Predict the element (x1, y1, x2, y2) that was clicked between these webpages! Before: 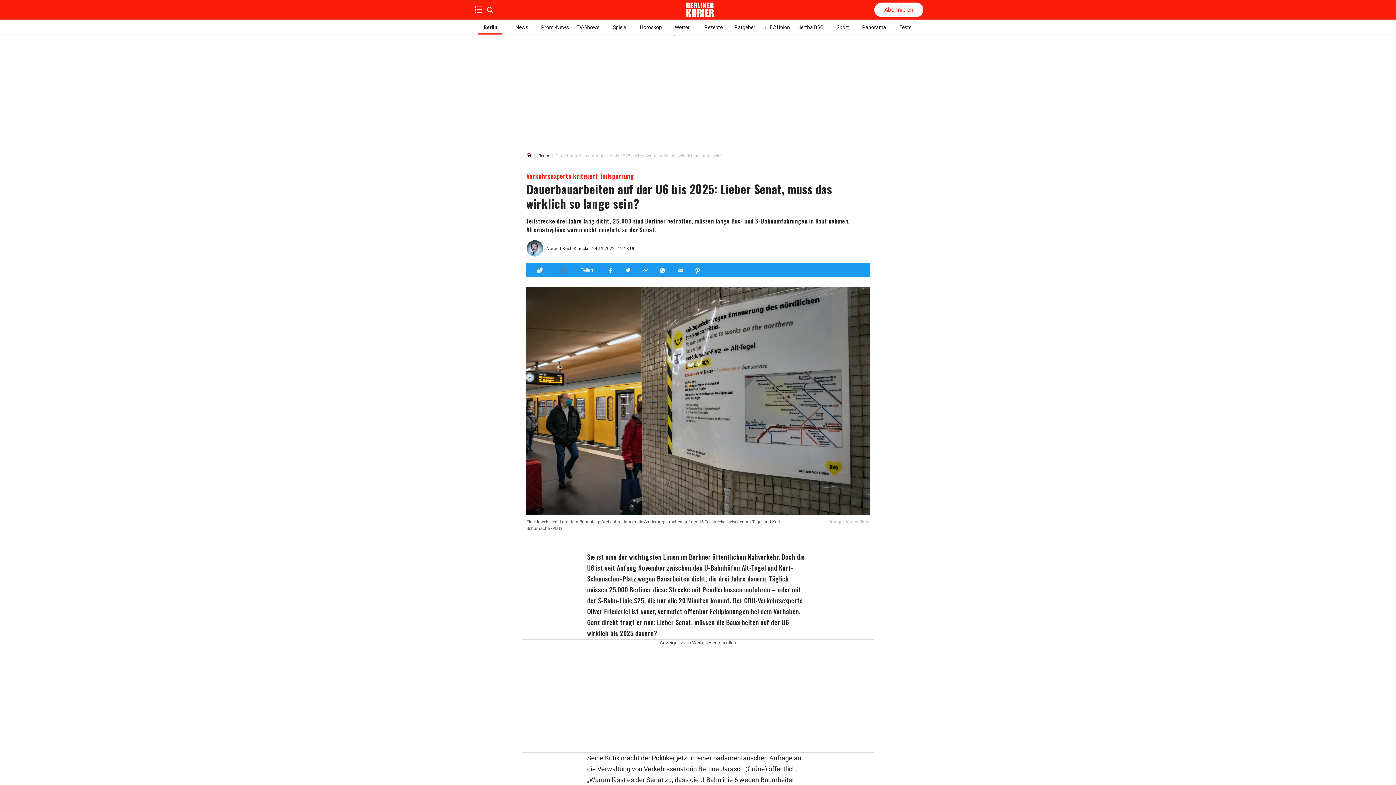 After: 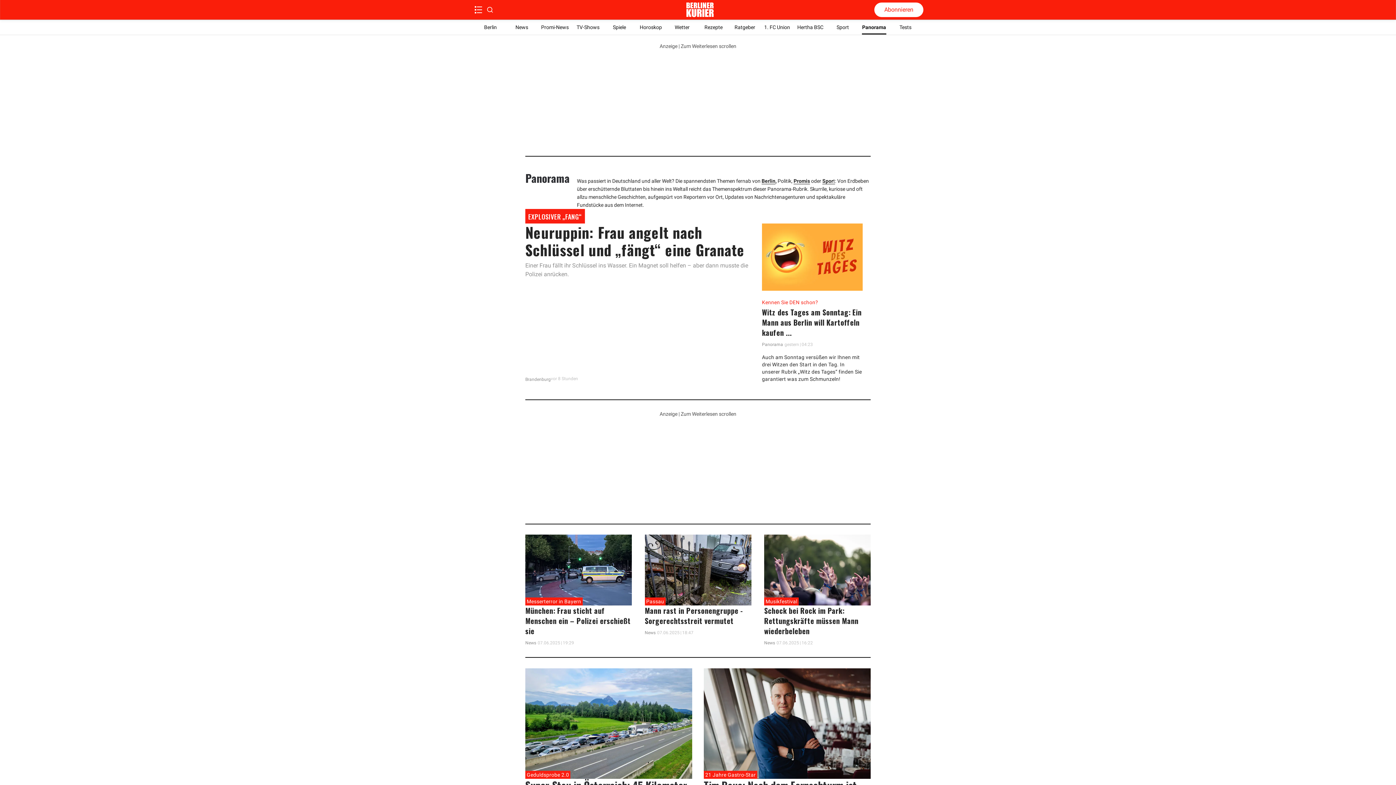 Action: label: Panorama bbox: (862, 20, 886, 34)